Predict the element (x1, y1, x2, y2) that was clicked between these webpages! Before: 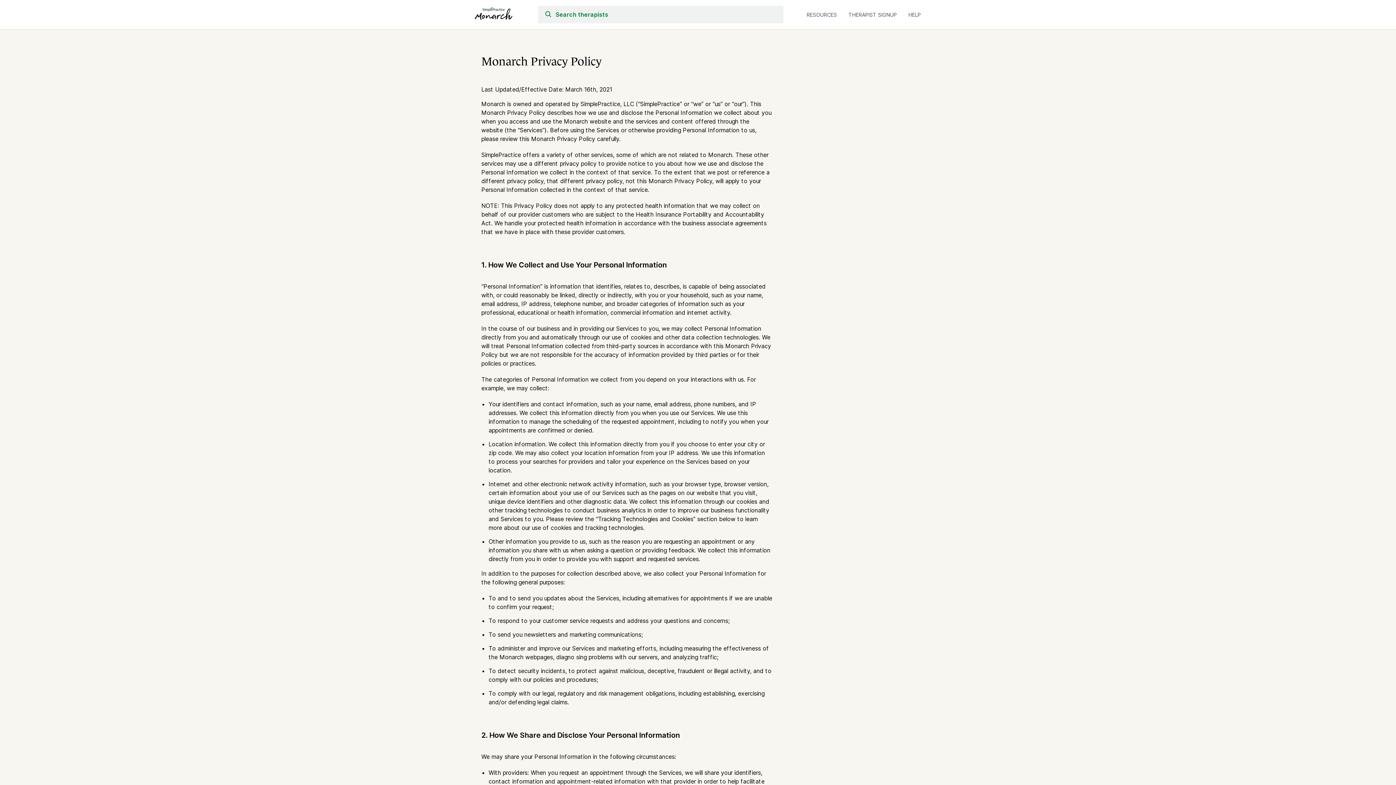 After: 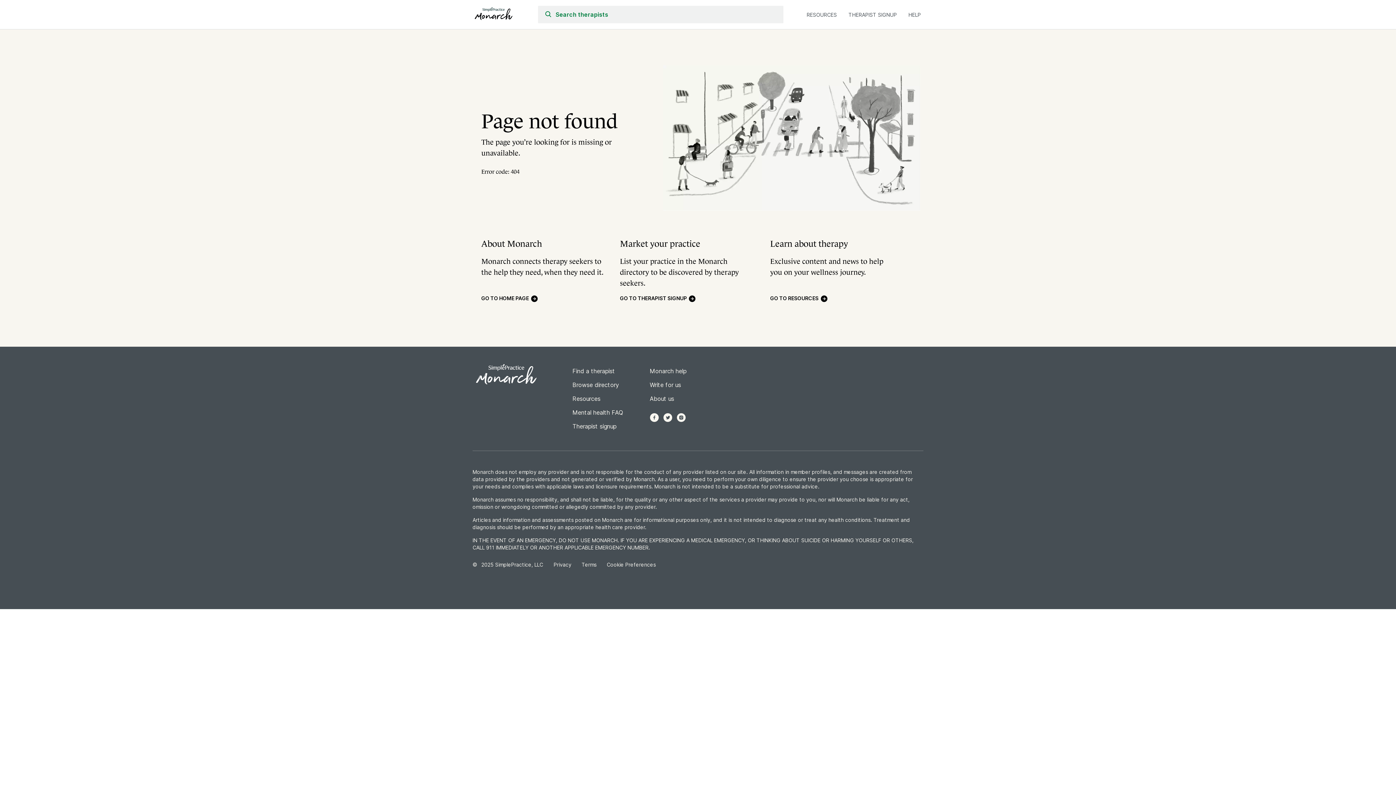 Action: label: Go to Monarch home page bbox: (472, 5, 514, 24)